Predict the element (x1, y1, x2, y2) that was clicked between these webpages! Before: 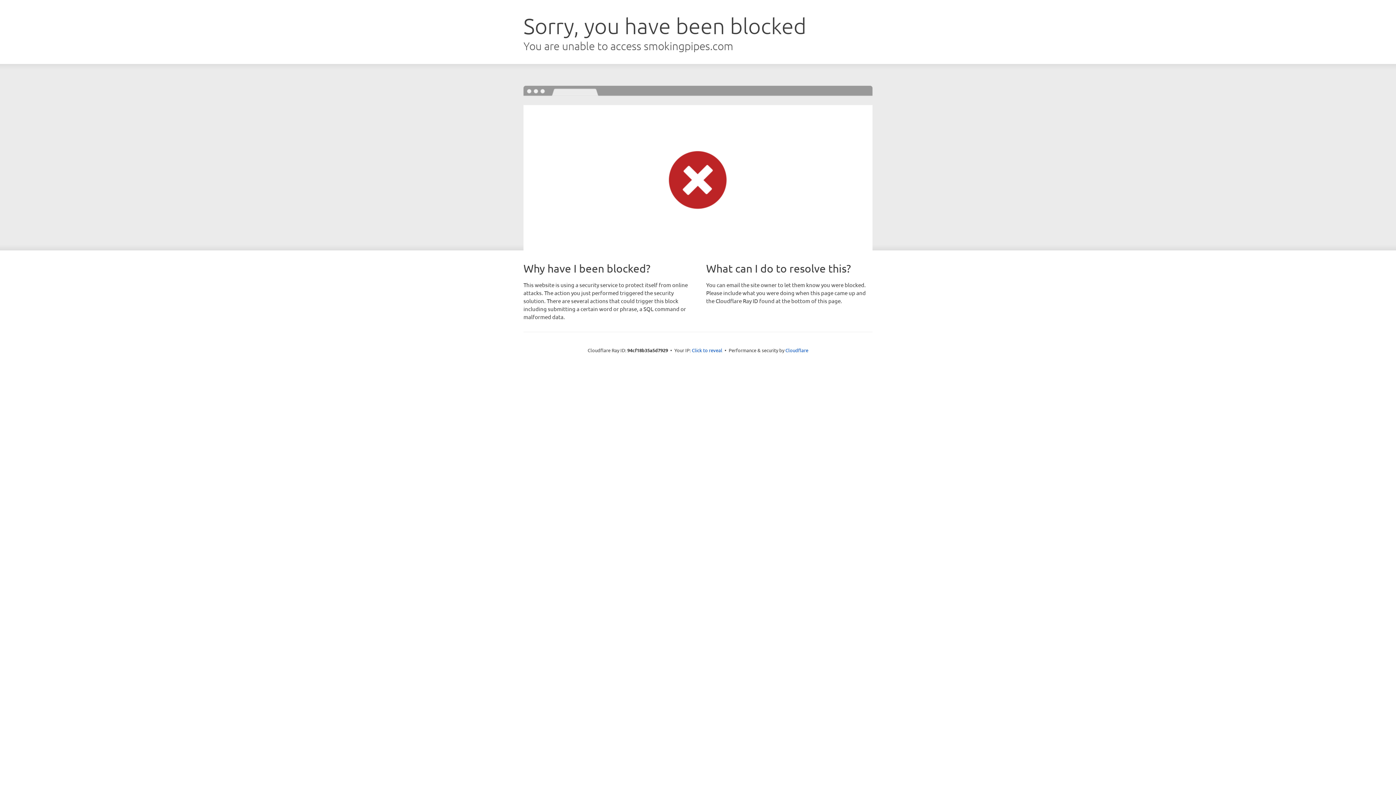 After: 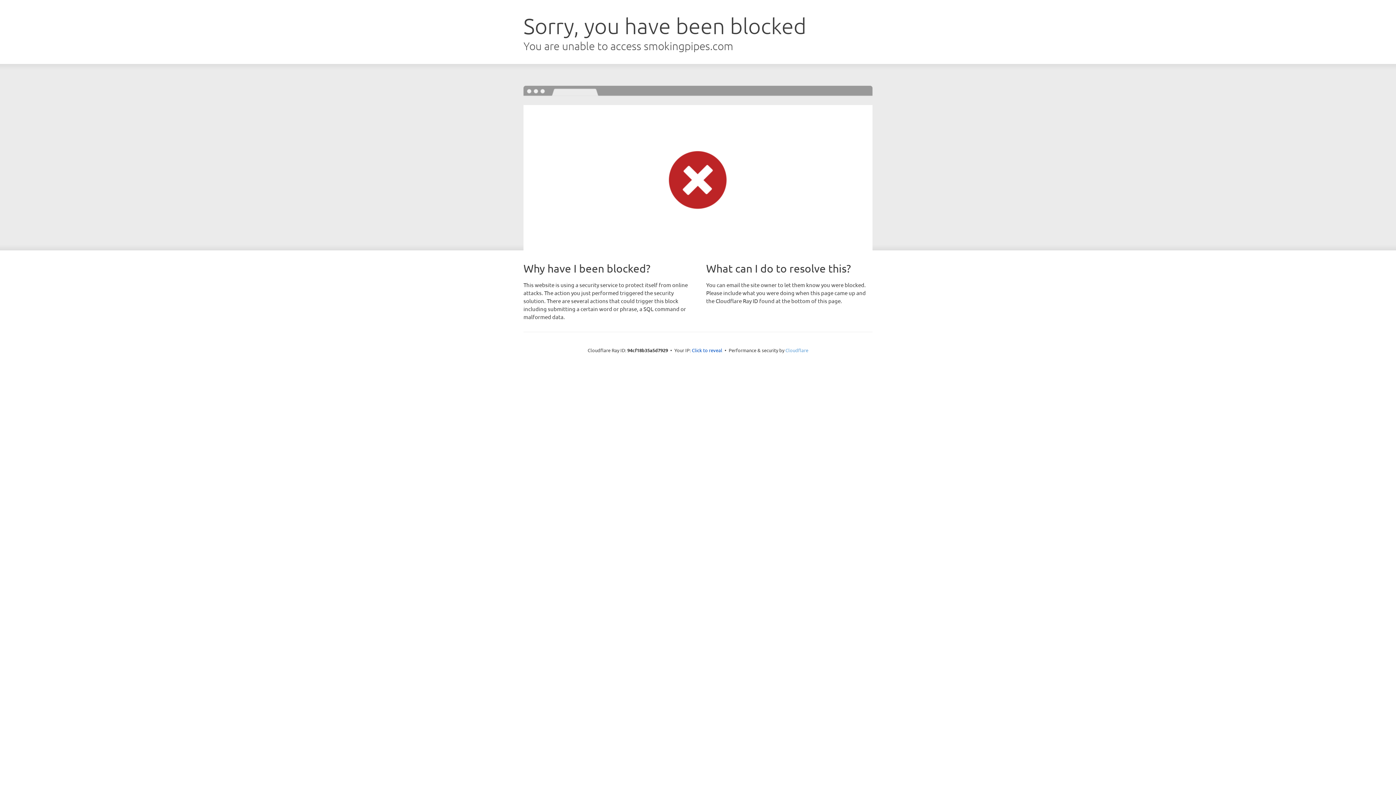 Action: bbox: (785, 347, 808, 353) label: Cloudflare